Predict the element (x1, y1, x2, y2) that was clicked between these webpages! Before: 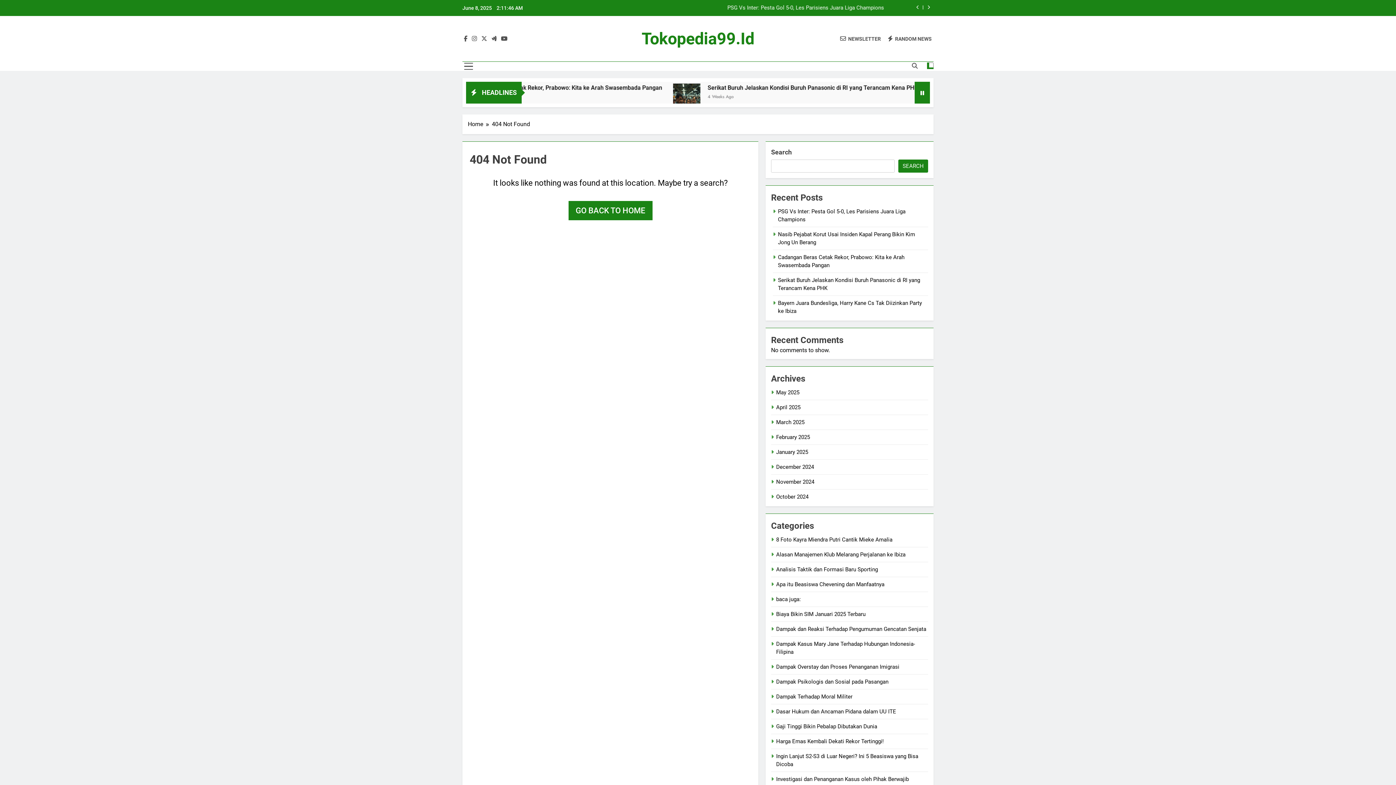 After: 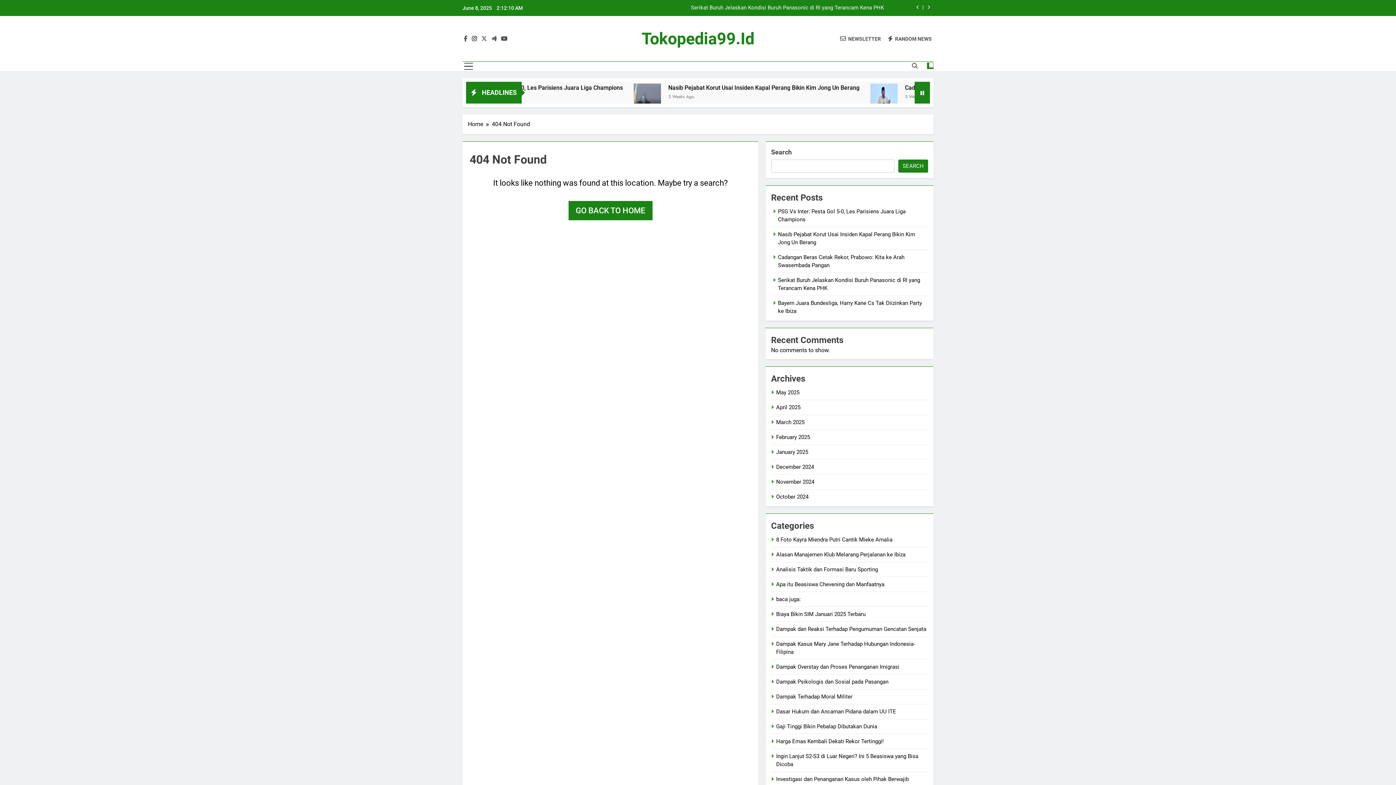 Action: bbox: (470, 35, 478, 42)